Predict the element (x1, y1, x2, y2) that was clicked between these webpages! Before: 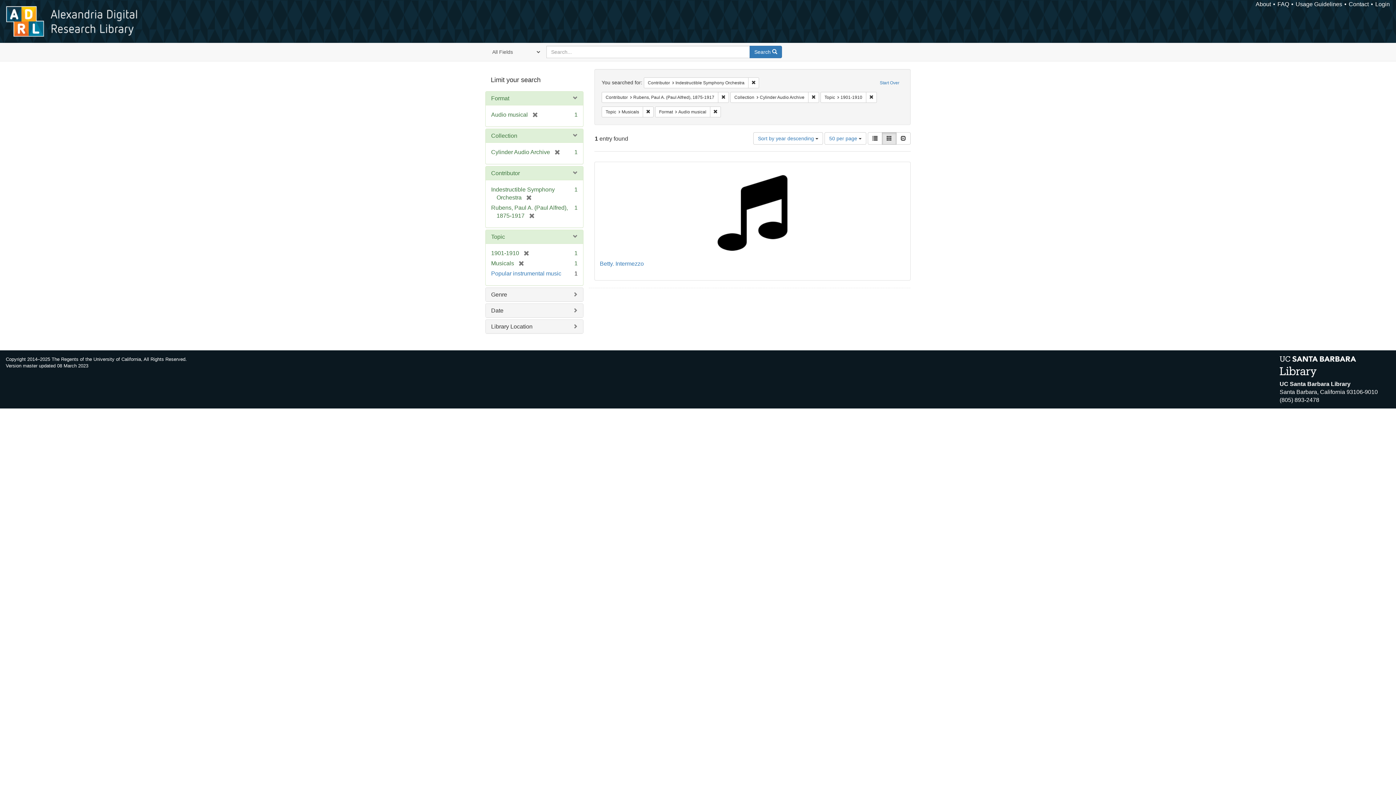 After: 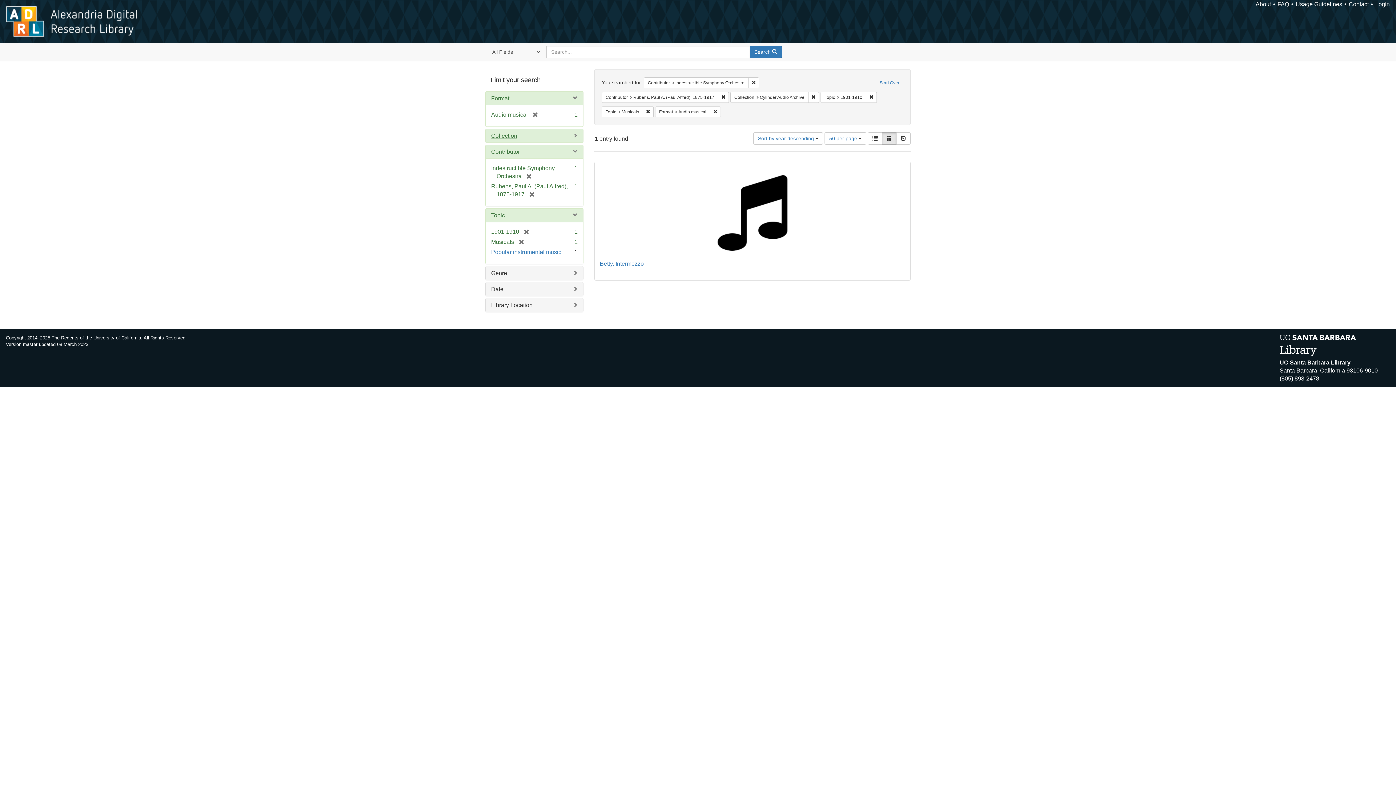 Action: label: Collection bbox: (491, 132, 517, 138)